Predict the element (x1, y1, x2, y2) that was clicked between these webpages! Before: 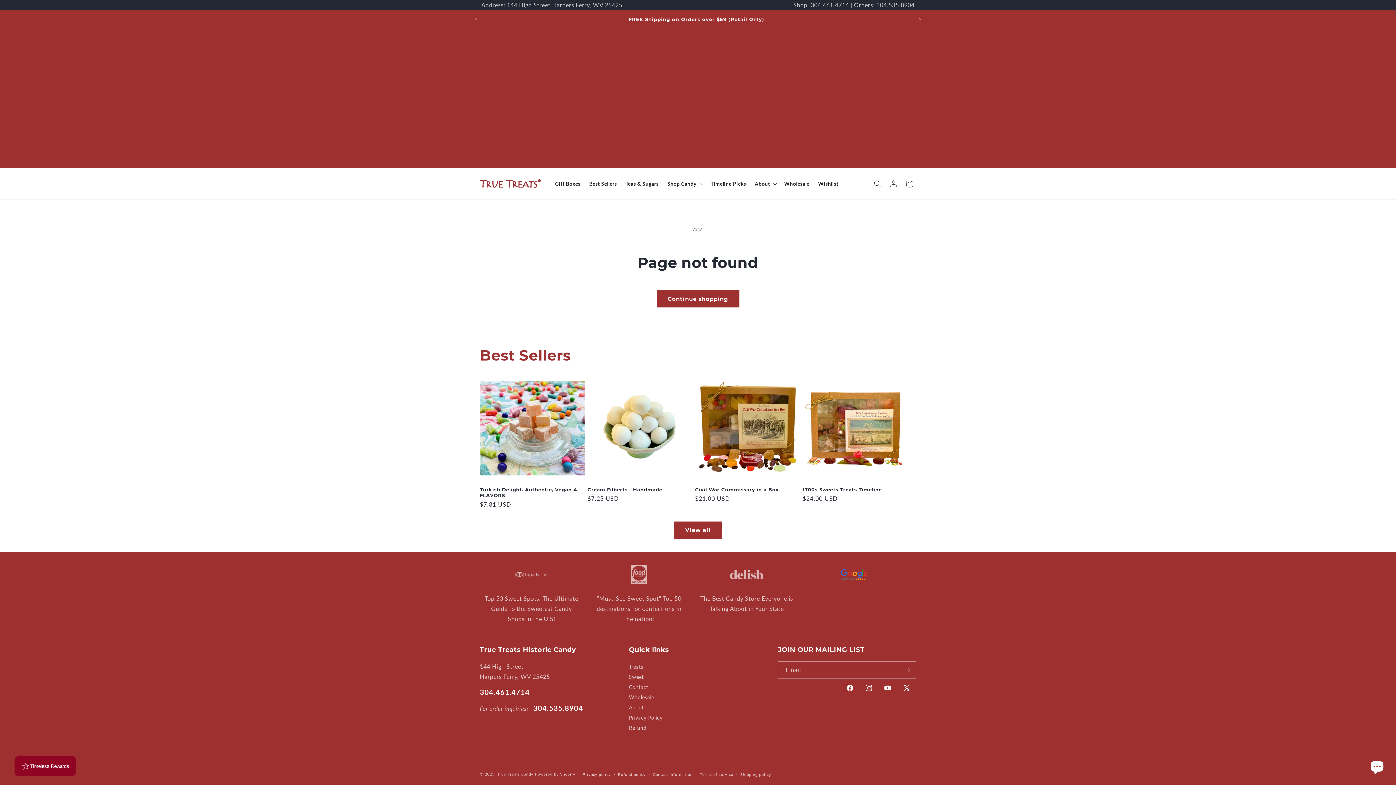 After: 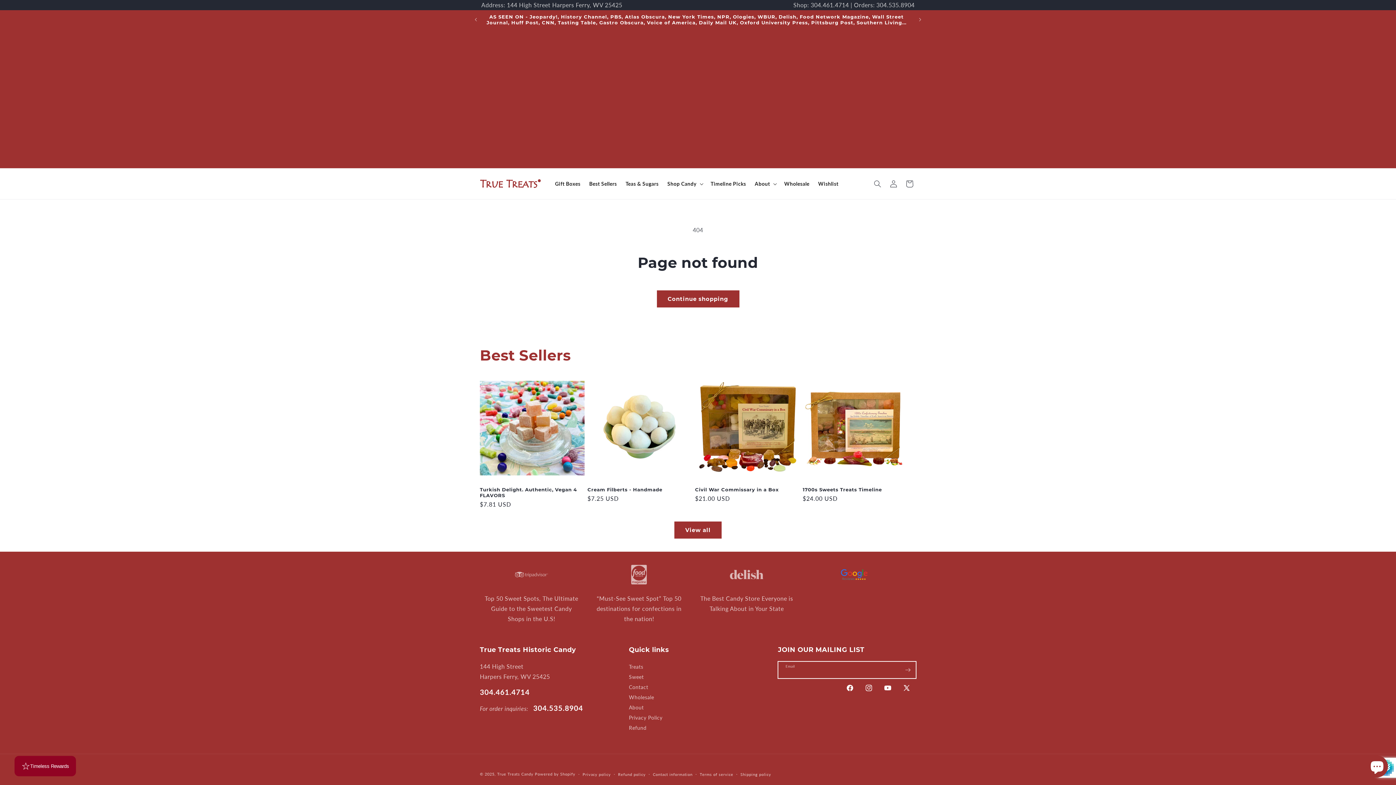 Action: label: Subscribe bbox: (900, 661, 916, 678)